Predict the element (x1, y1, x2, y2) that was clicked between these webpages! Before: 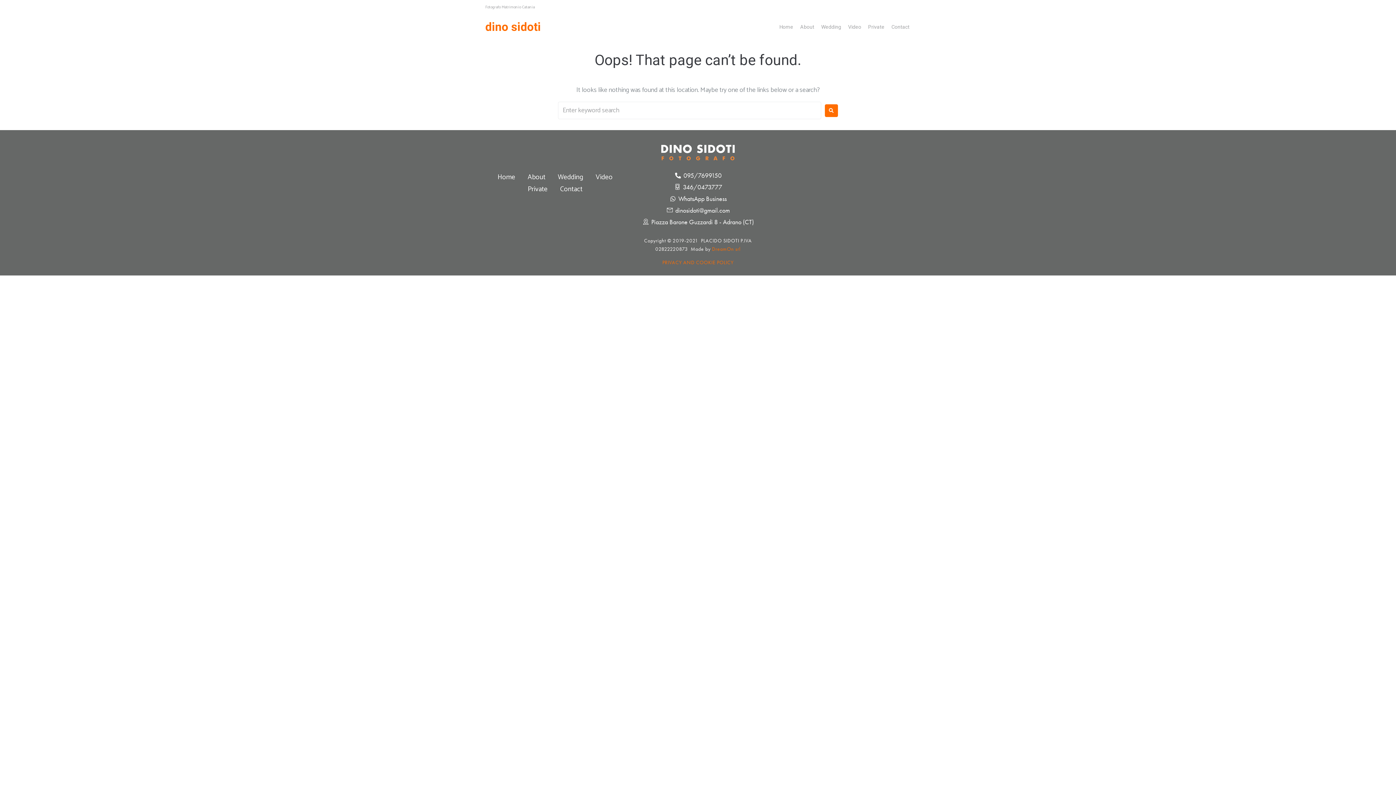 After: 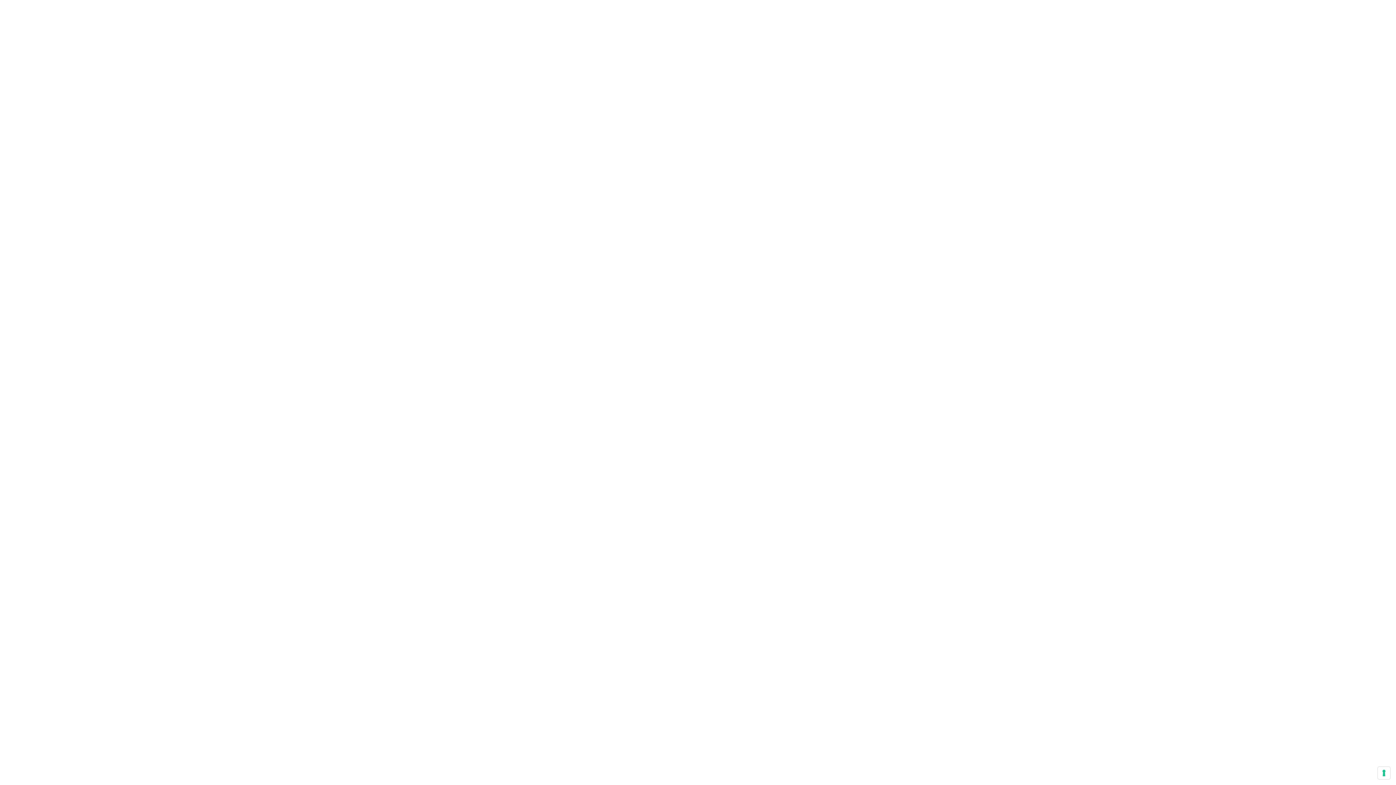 Action: label: DreamOn srl bbox: (712, 245, 740, 252)